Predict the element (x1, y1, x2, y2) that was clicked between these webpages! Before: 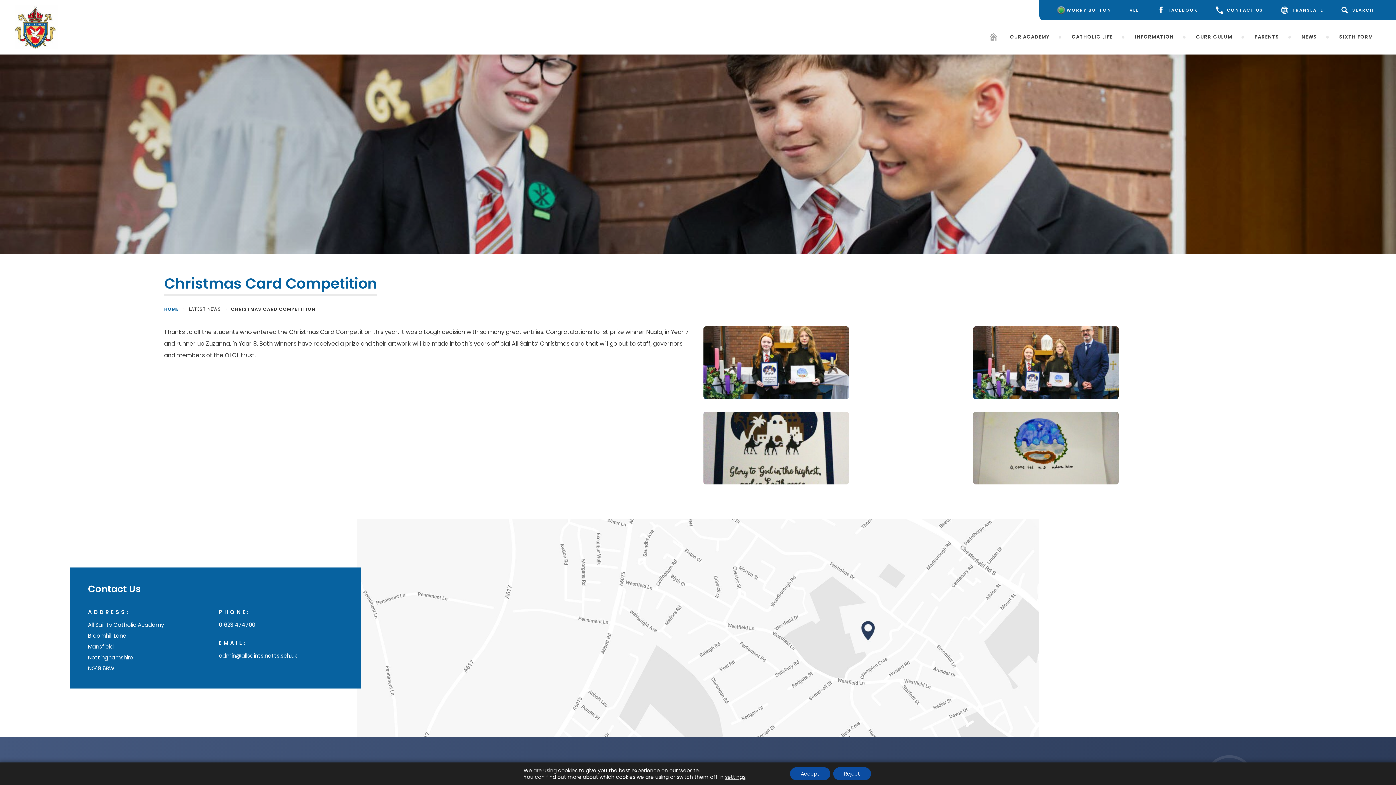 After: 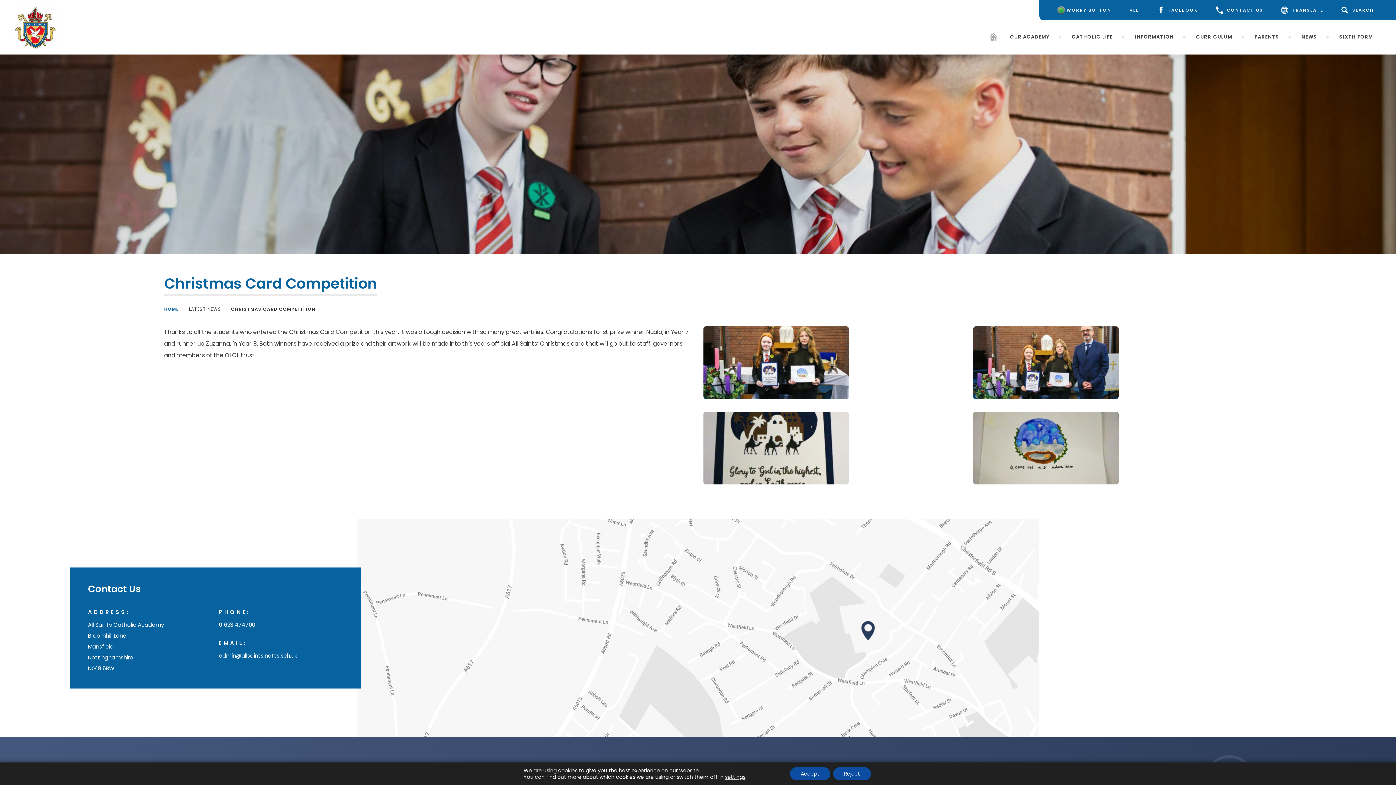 Action: label: LATEST NEWS bbox: (188, 306, 221, 312)